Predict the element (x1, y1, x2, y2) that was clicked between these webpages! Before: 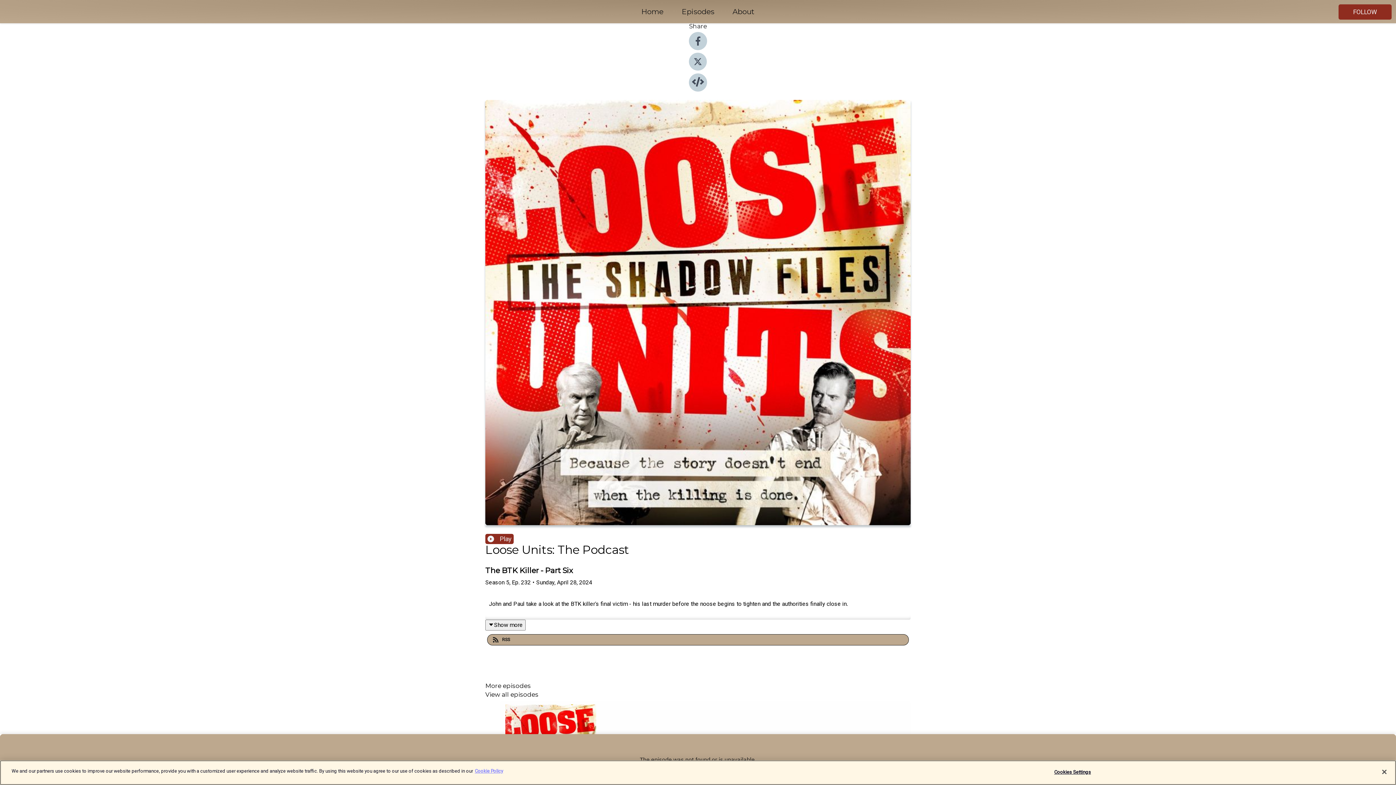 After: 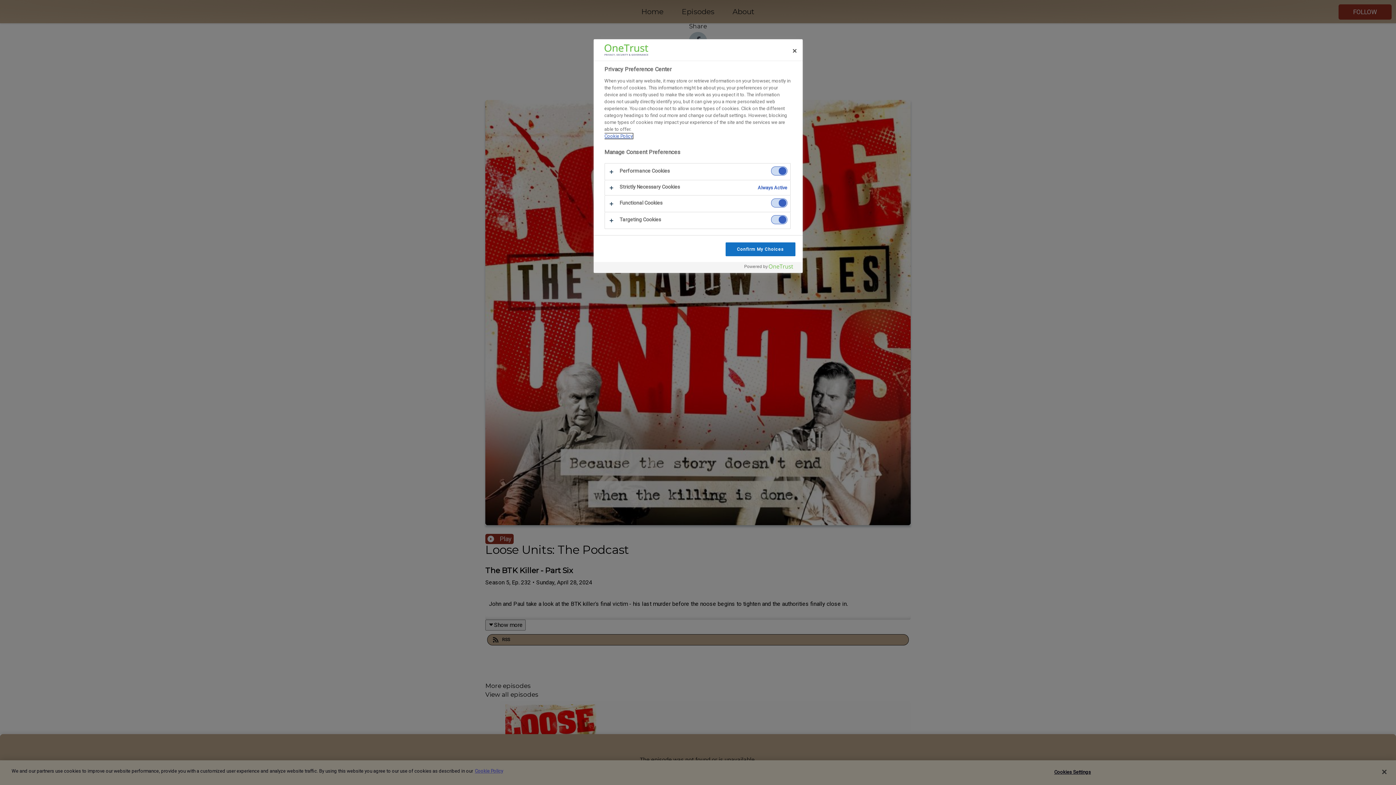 Action: bbox: (1050, 765, 1095, 779) label: Cookies Settings